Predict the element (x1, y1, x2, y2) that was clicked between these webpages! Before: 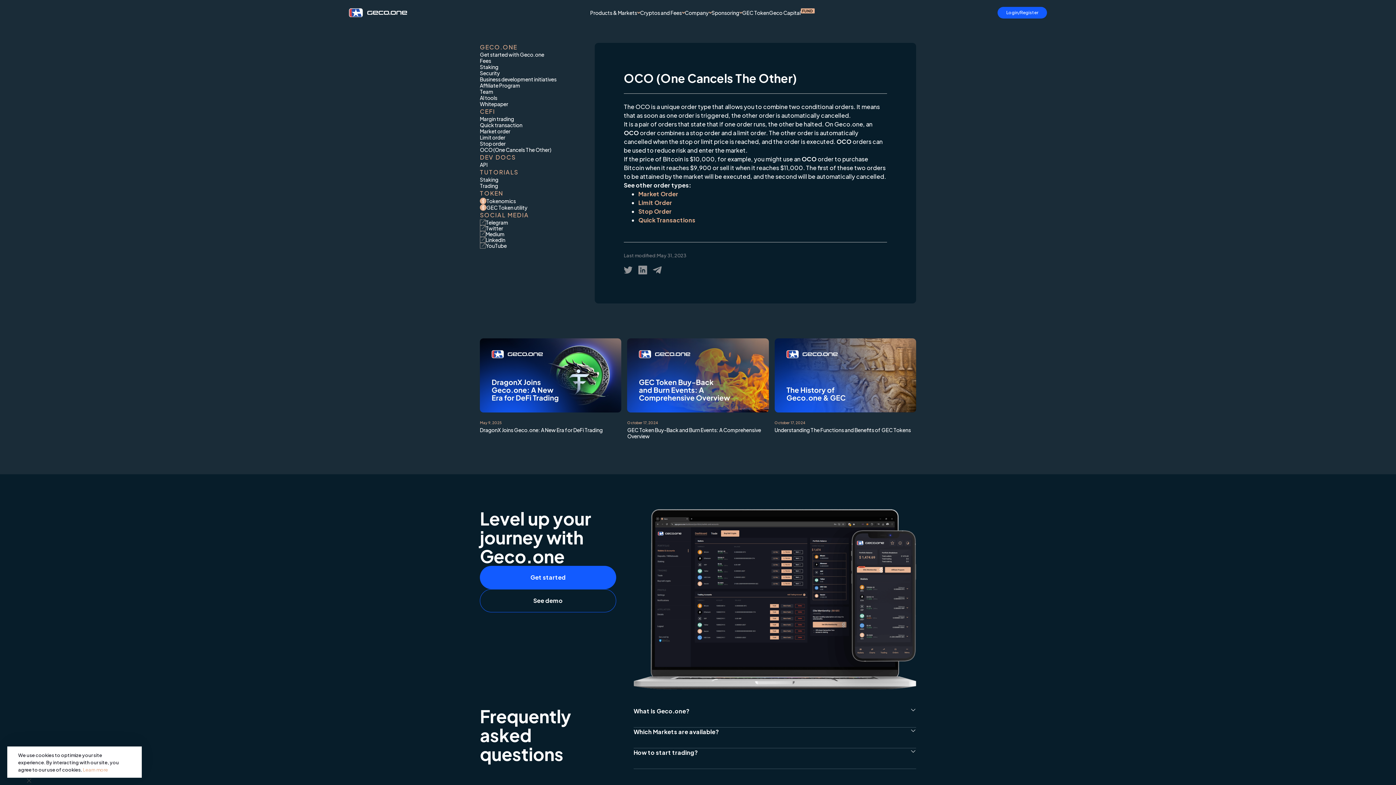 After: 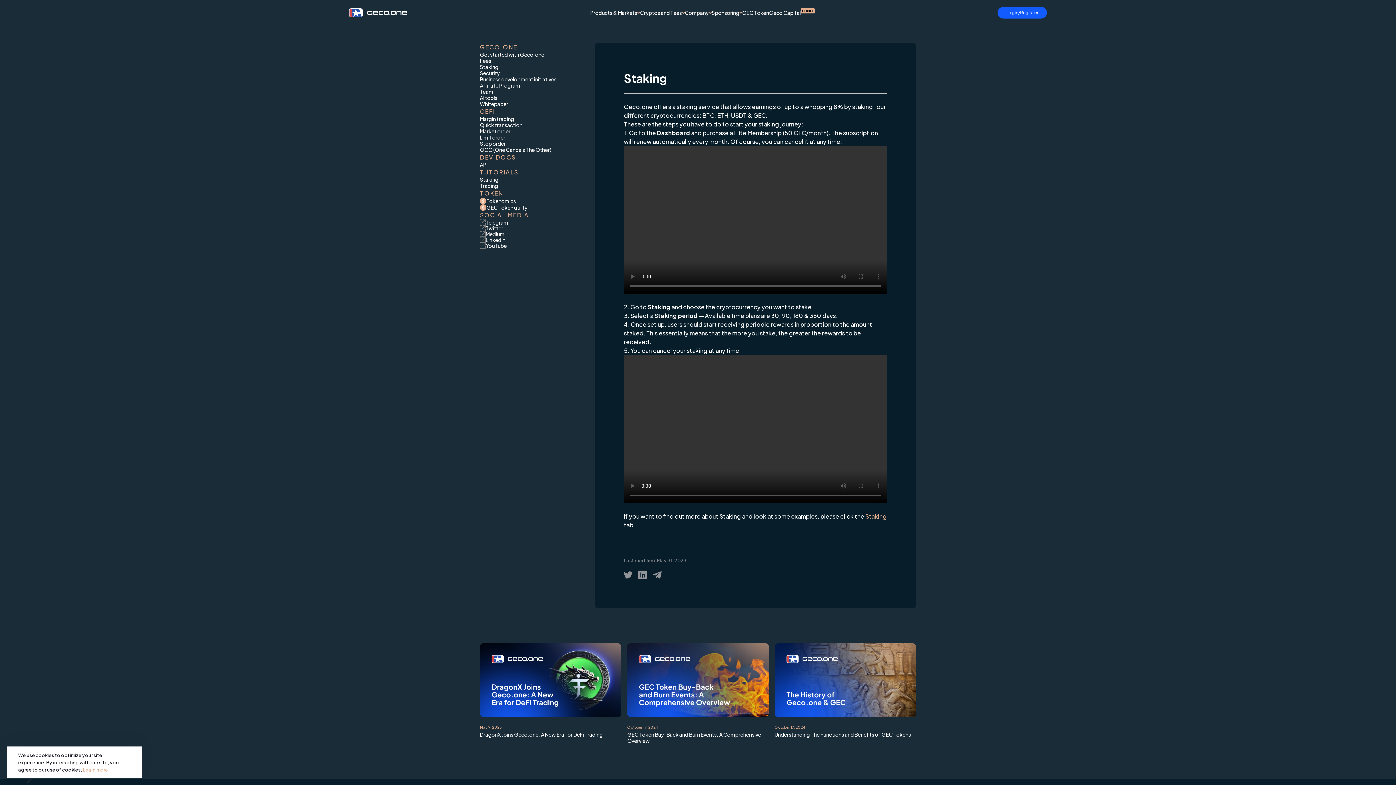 Action: label: Staking bbox: (480, 176, 589, 182)